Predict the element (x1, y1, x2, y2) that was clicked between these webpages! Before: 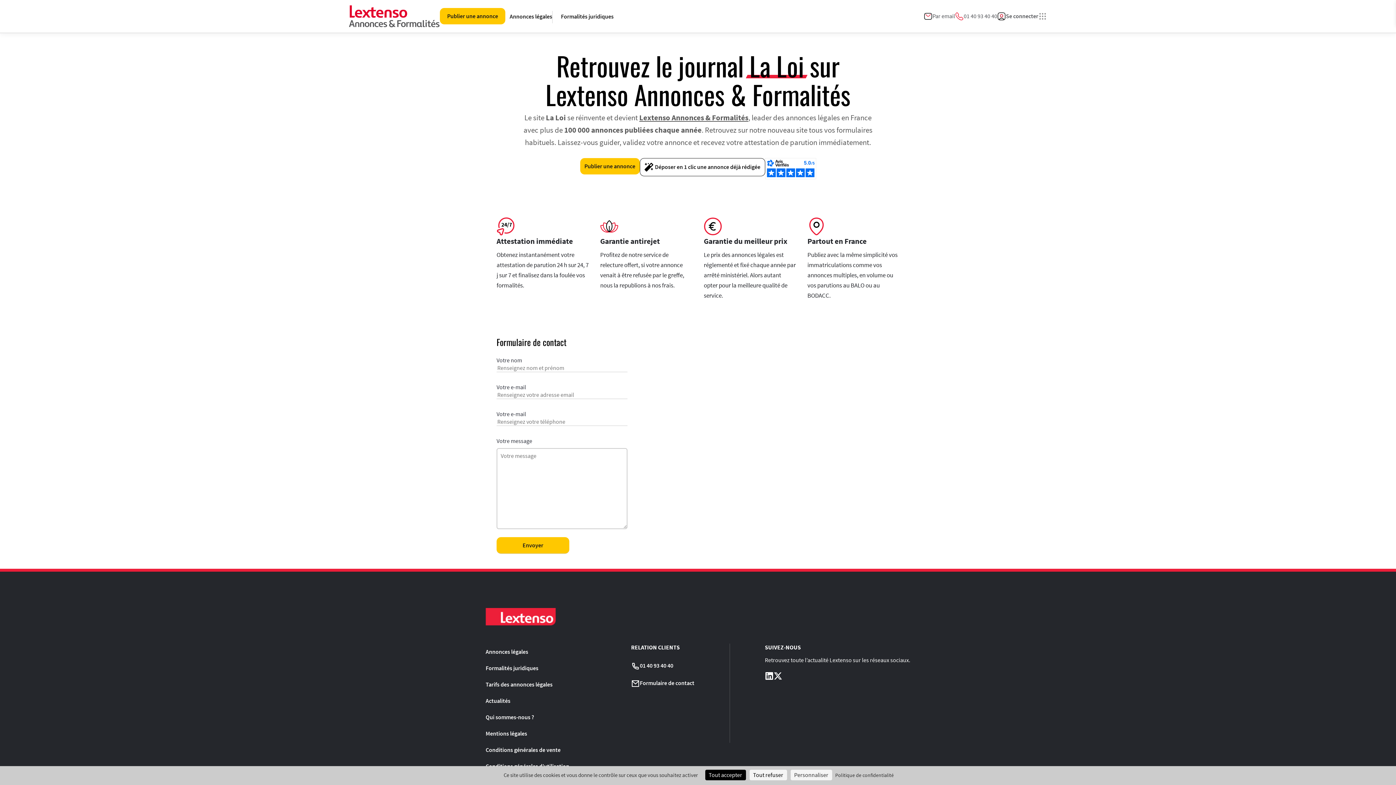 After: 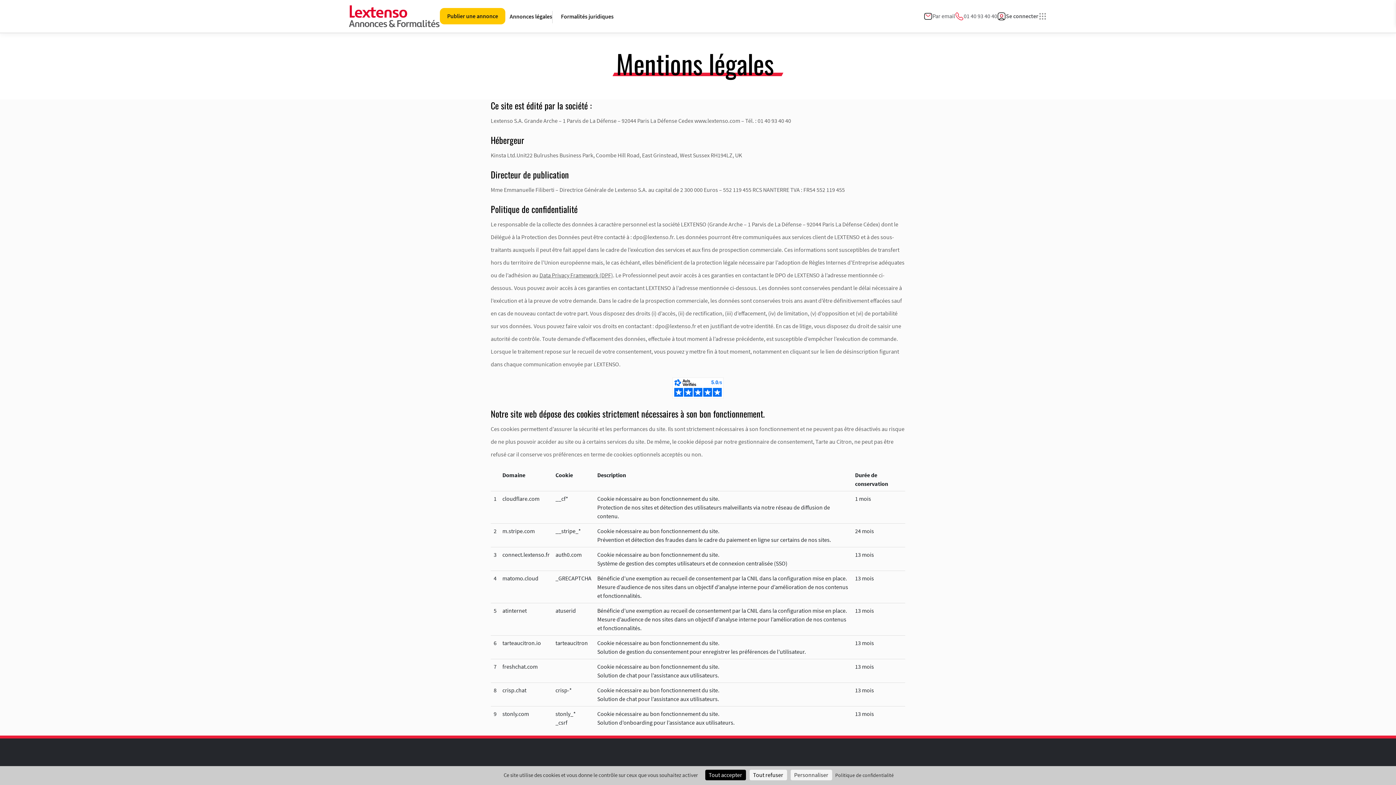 Action: bbox: (833, 772, 896, 779) label: Politique de confidentialité